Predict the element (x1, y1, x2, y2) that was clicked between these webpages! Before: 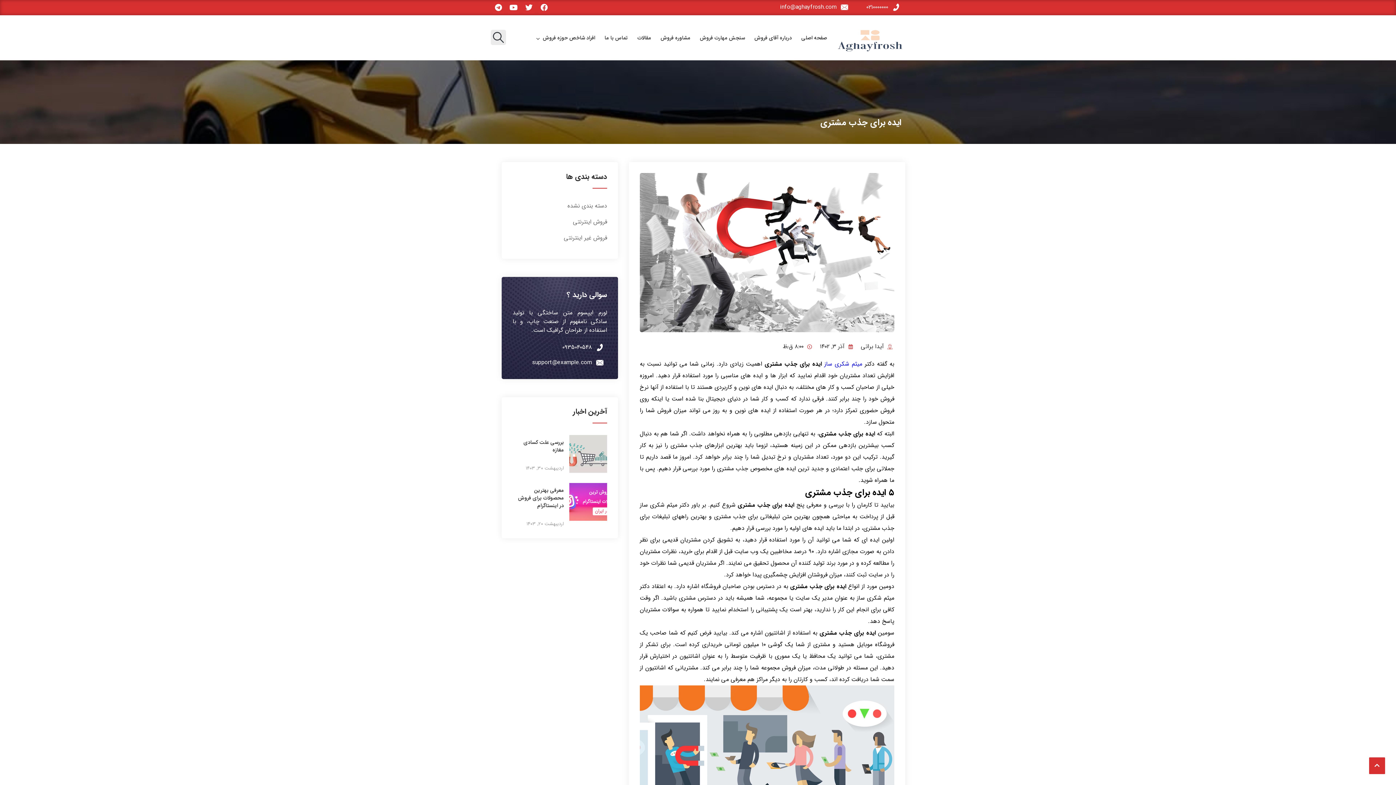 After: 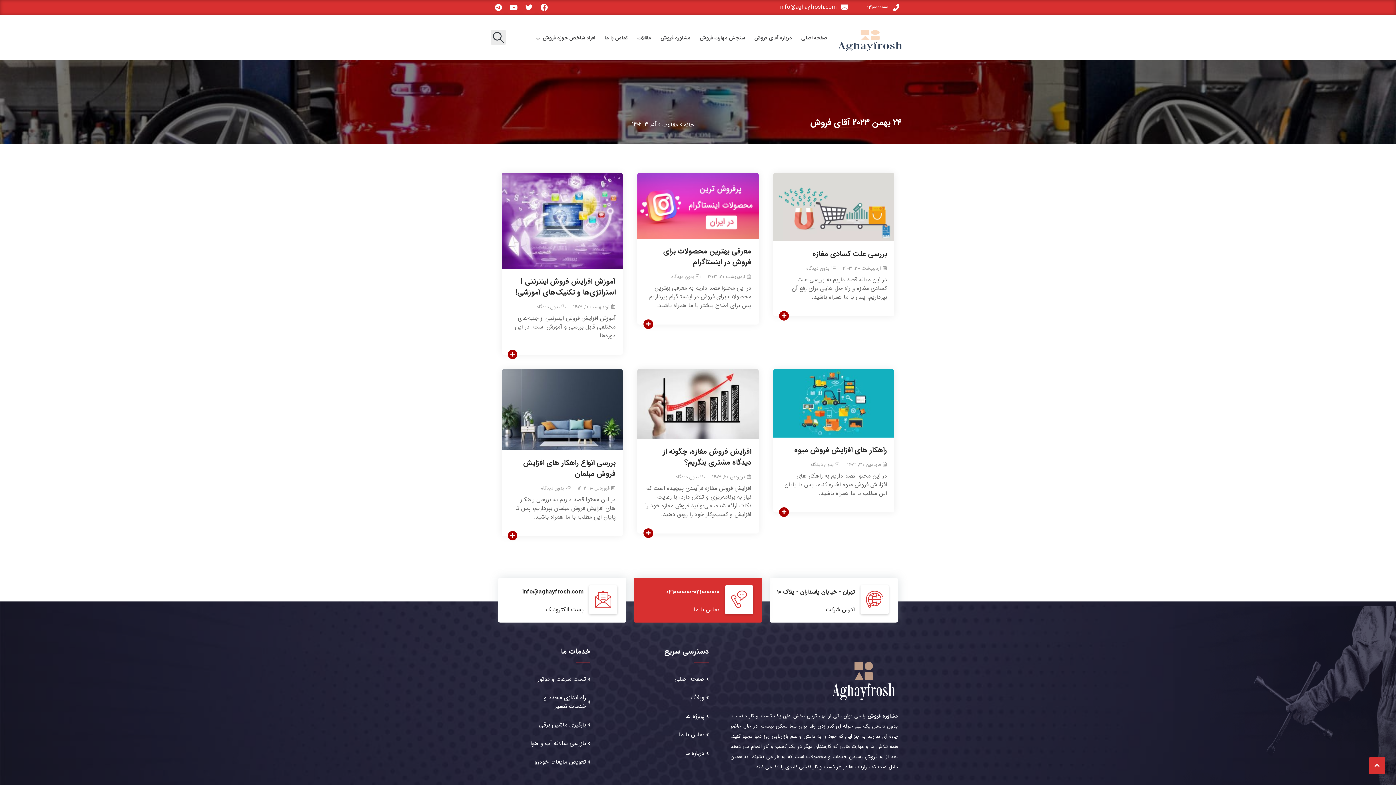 Action: label: آذر ۳, ۱۴۰۲ bbox: (820, 342, 855, 351)